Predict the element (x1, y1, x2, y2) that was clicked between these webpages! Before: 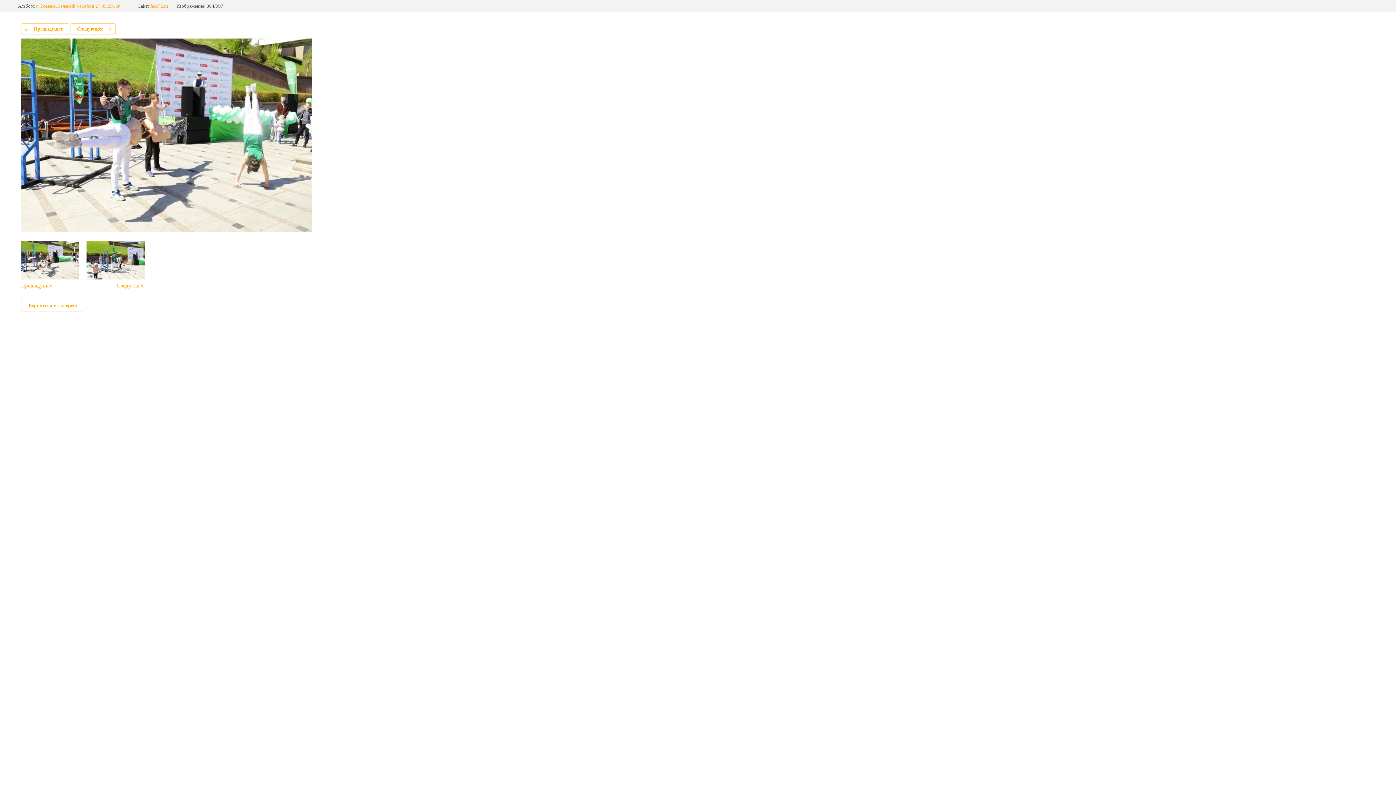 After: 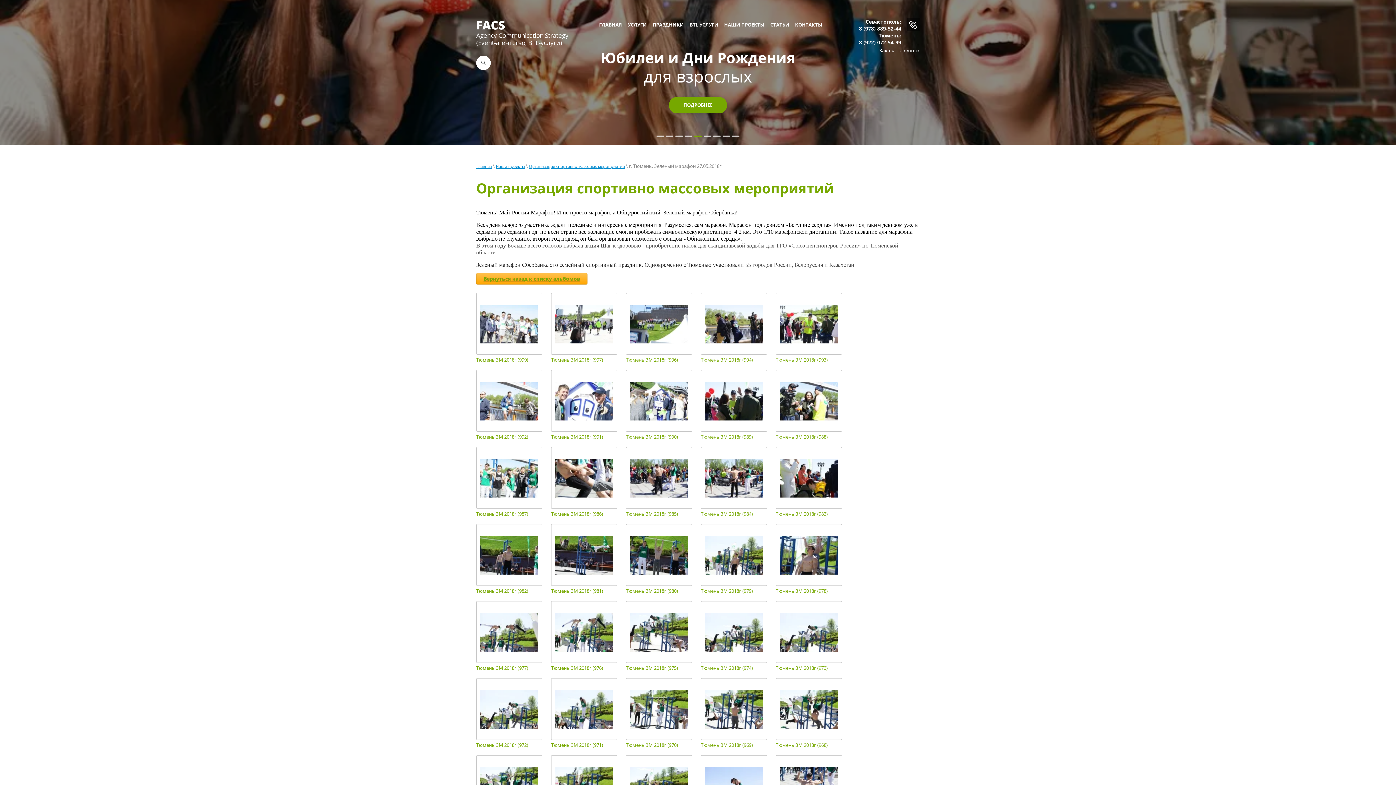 Action: bbox: (21, 300, 84, 311) label: Вернуться в галерею